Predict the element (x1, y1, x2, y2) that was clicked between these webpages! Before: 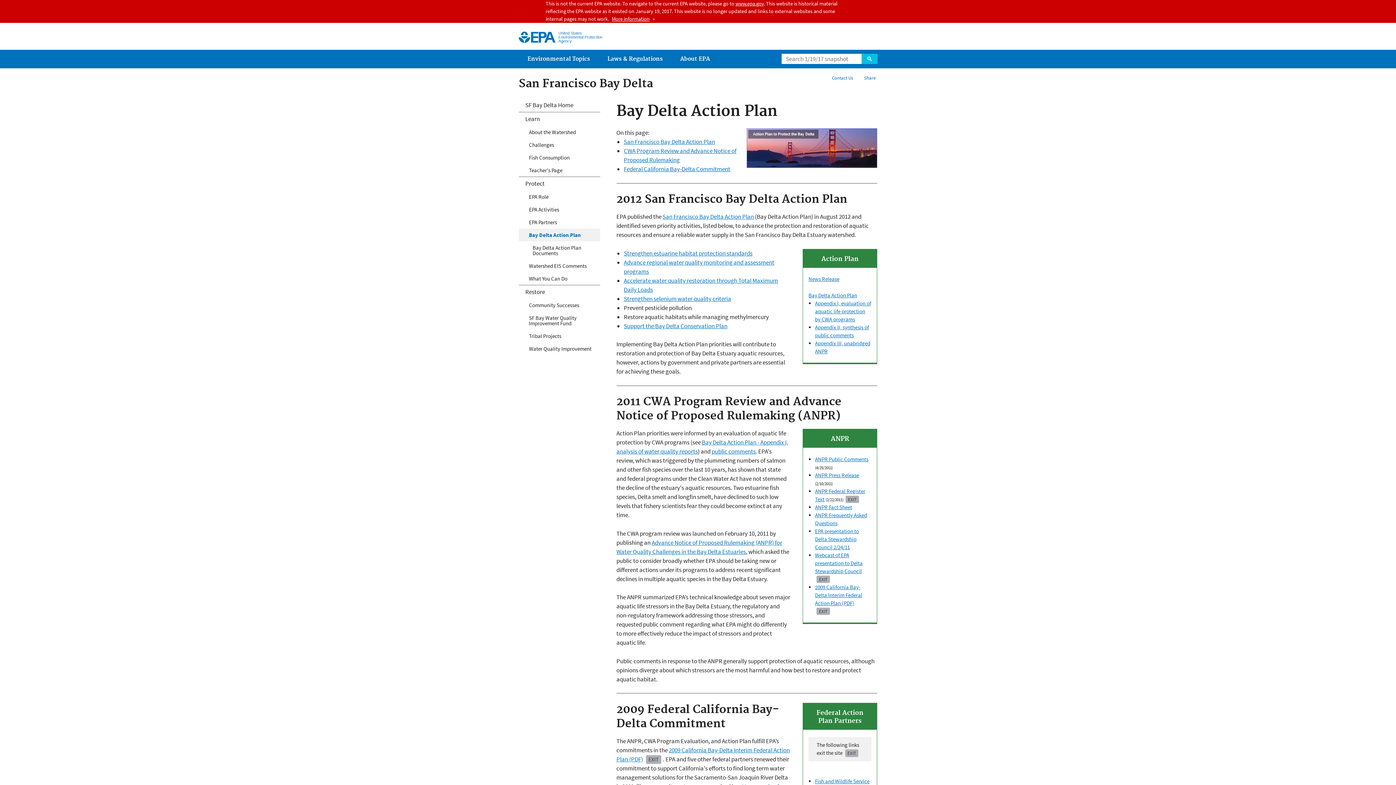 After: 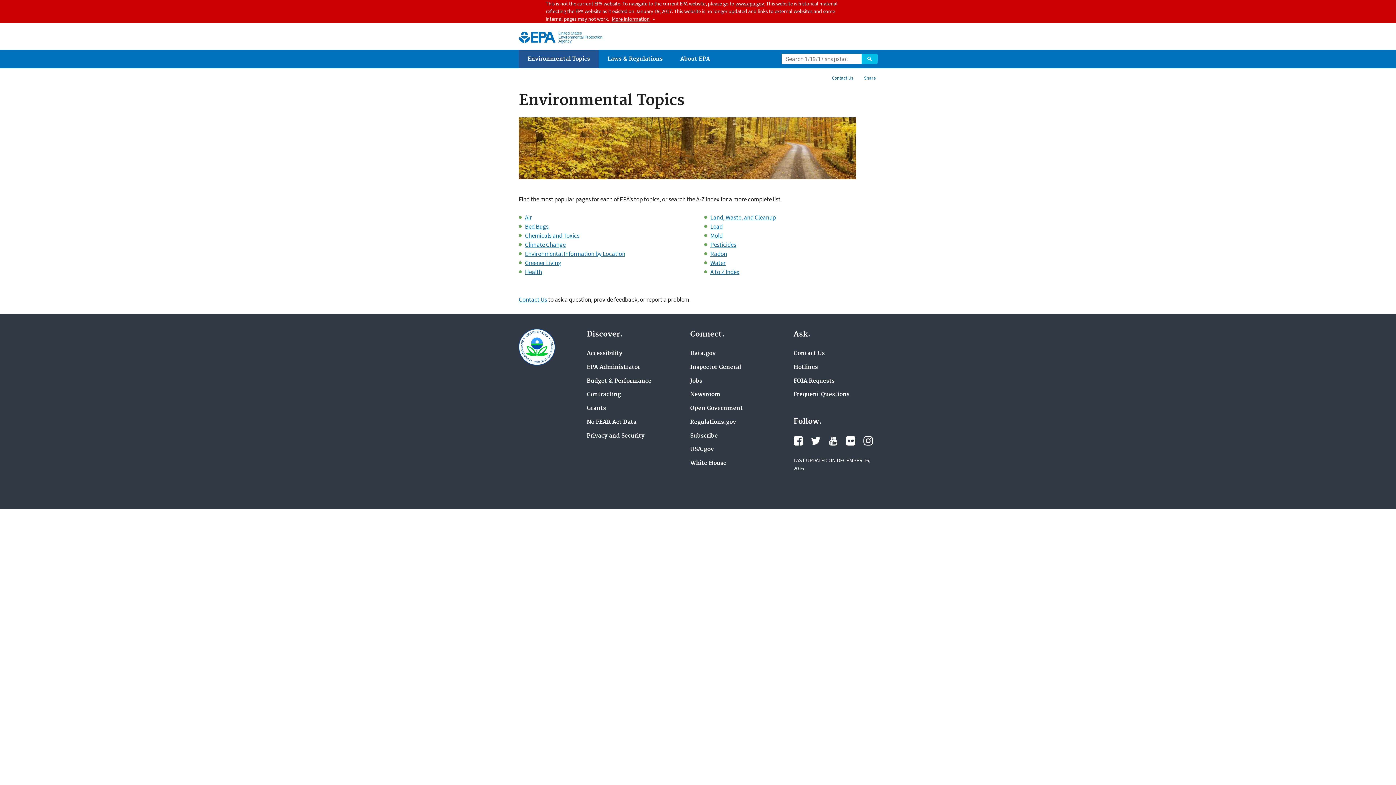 Action: label: Environmental Topics bbox: (518, 49, 598, 68)